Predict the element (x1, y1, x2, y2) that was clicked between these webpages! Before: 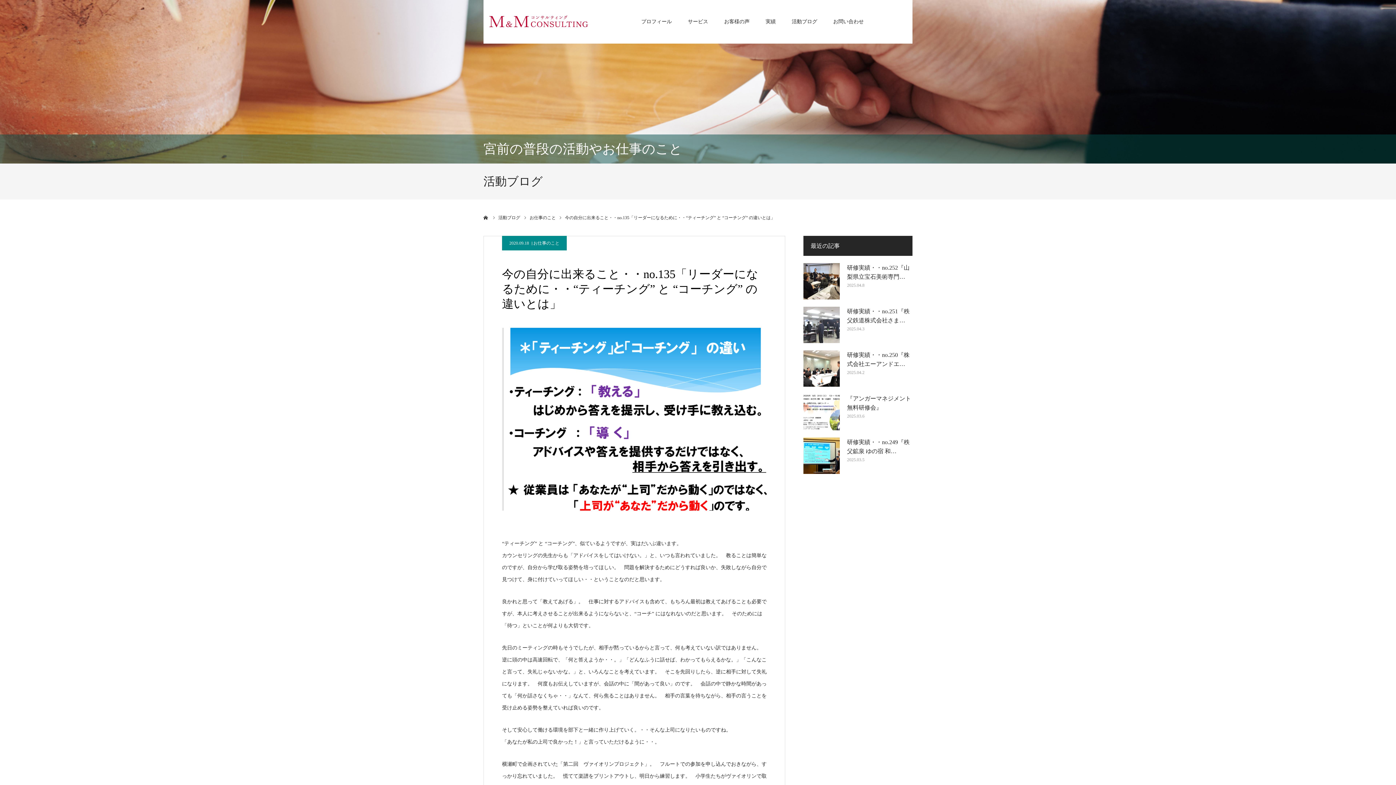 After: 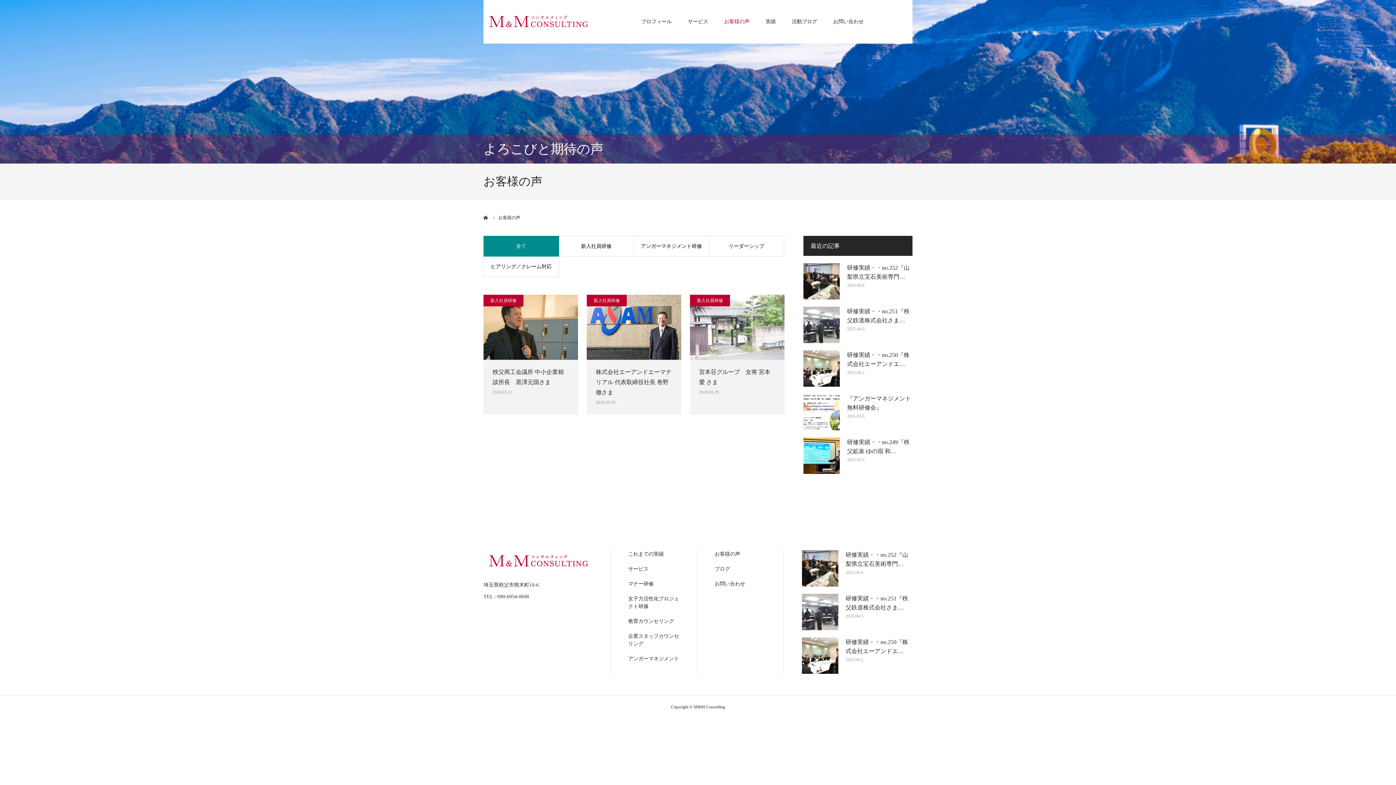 Action: bbox: (724, -3, 749, 39) label: お客様の声